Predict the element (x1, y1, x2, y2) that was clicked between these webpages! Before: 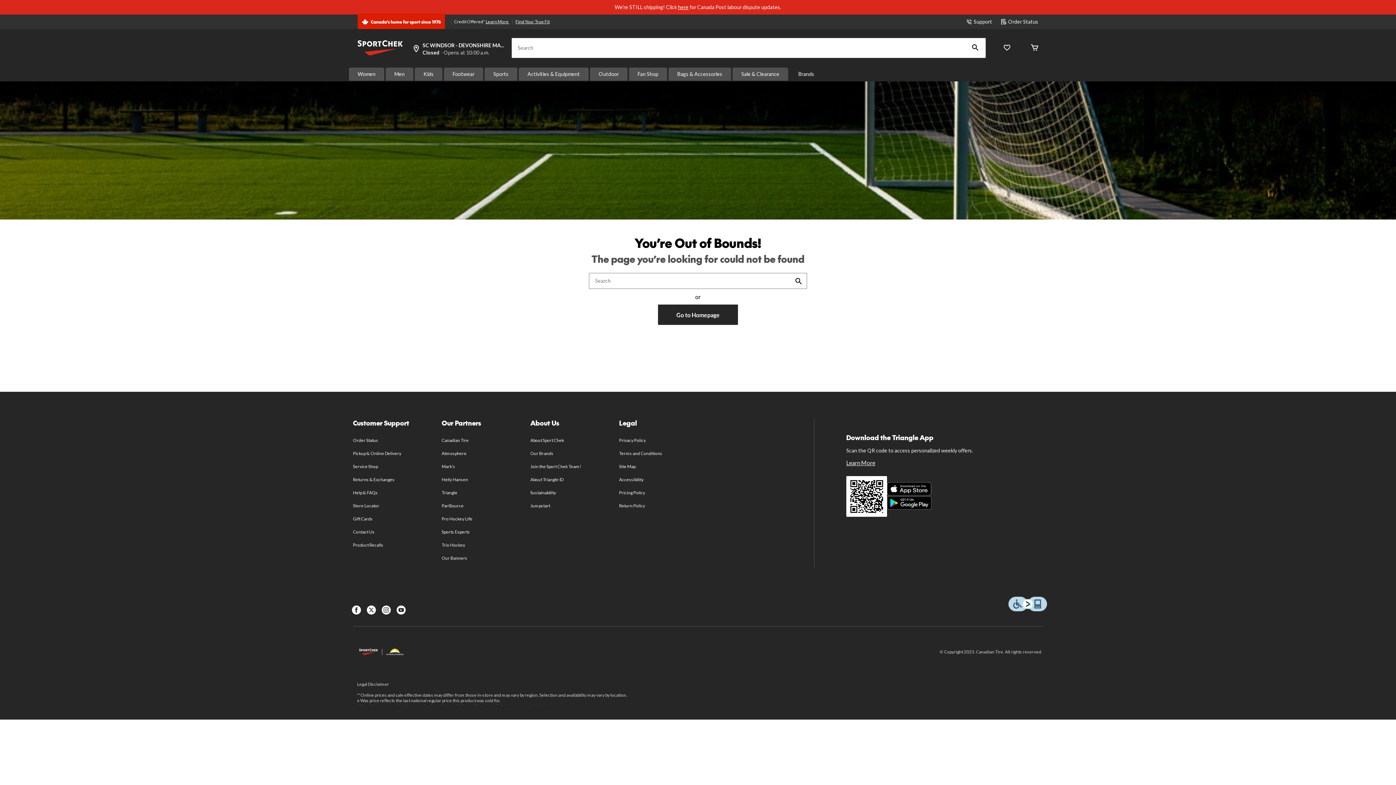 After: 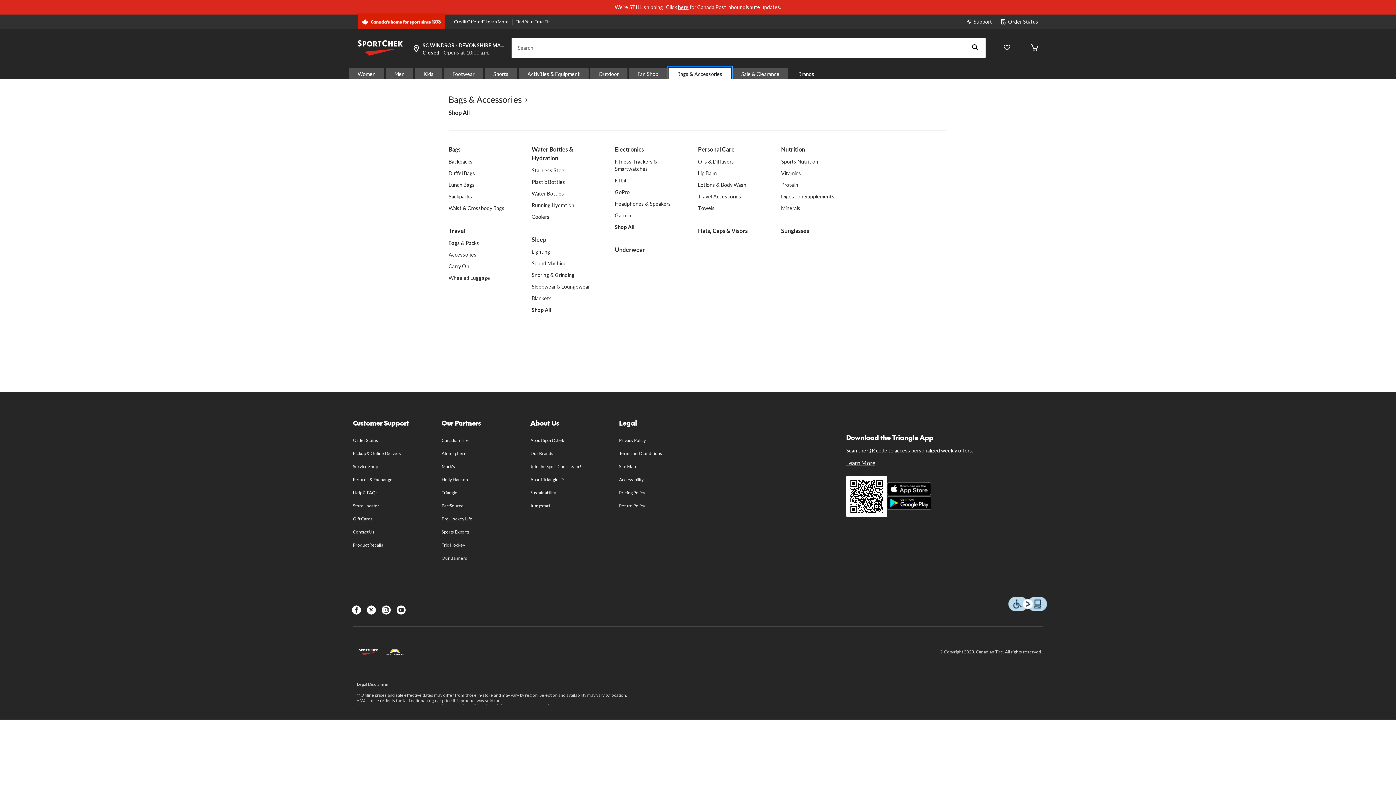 Action: bbox: (668, 67, 731, 80) label: Bags & Accessories